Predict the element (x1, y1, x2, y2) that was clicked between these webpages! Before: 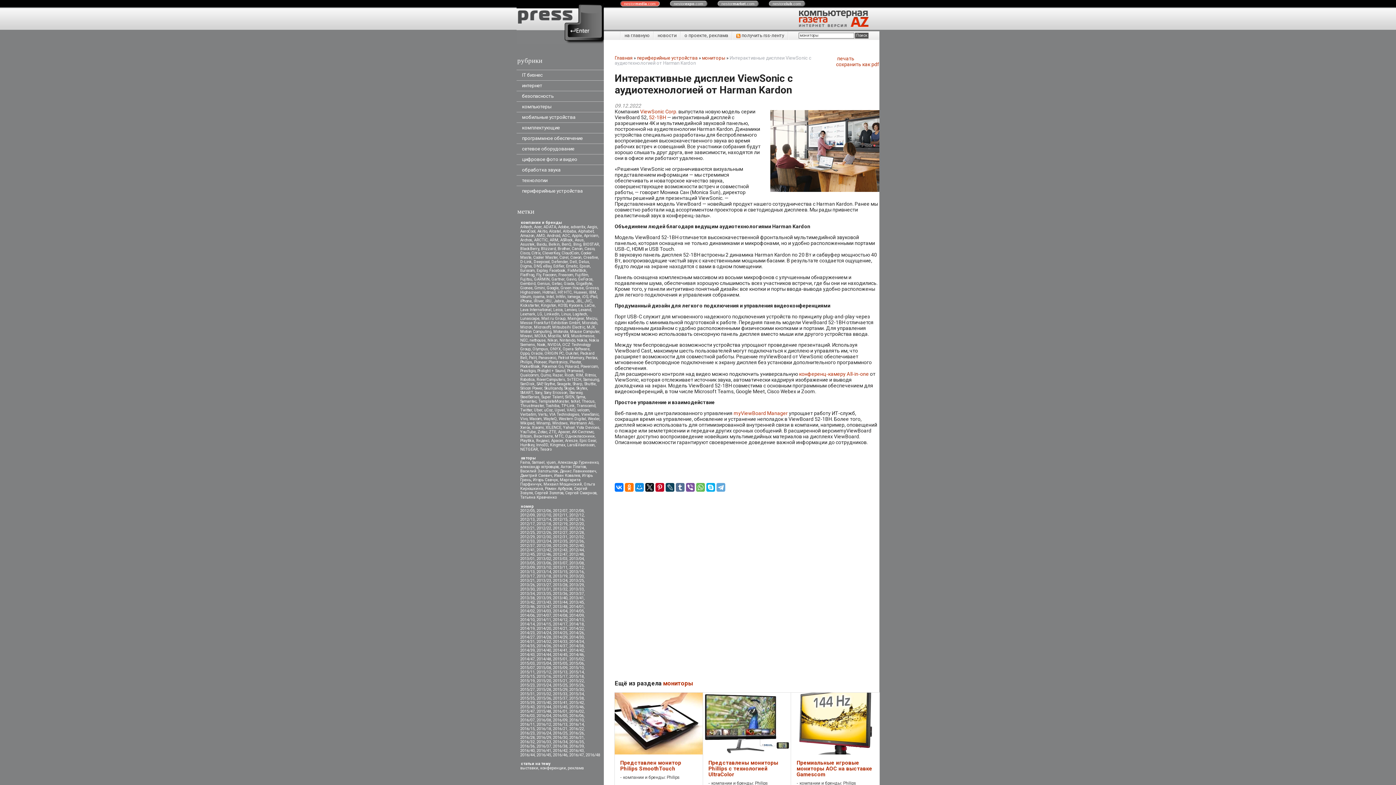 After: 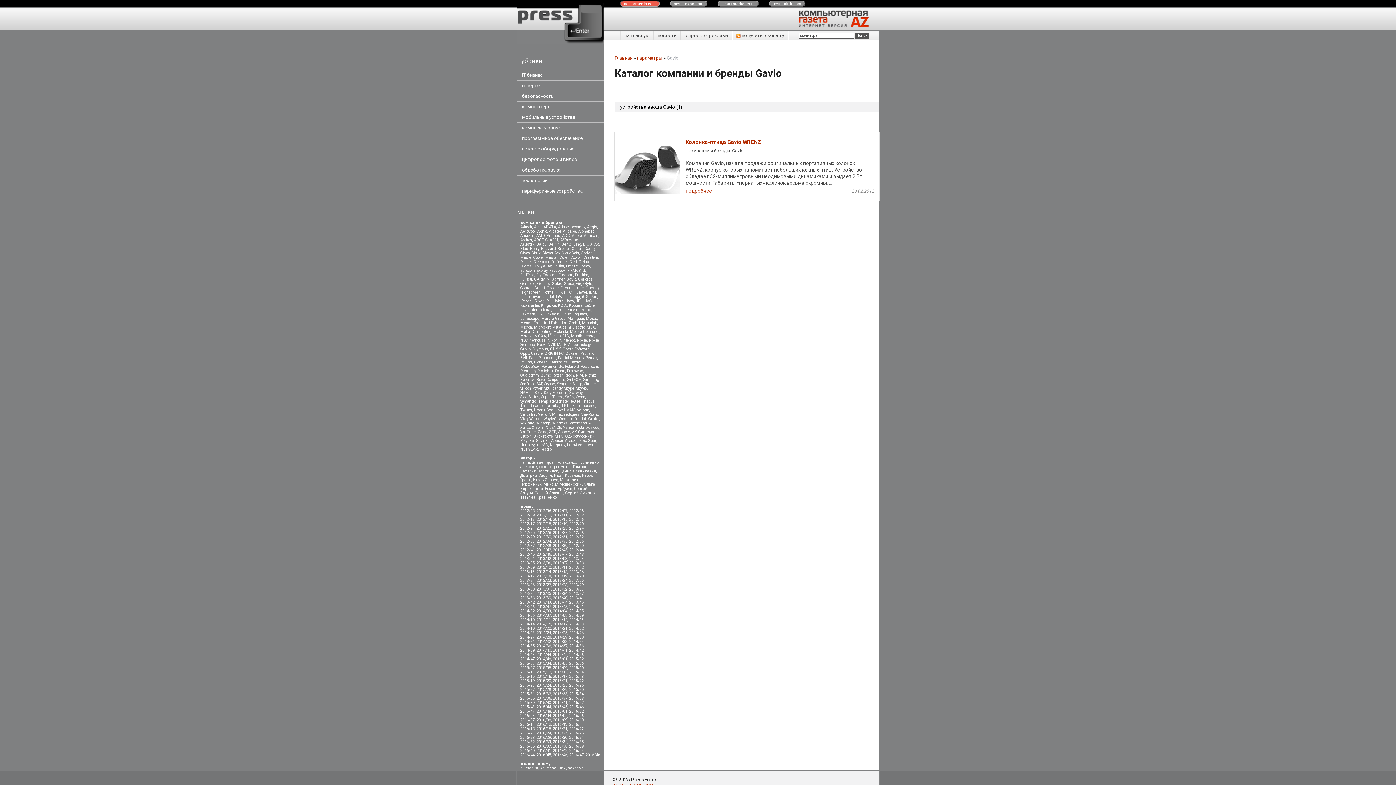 Action: label: Gavio bbox: (566, 277, 576, 281)